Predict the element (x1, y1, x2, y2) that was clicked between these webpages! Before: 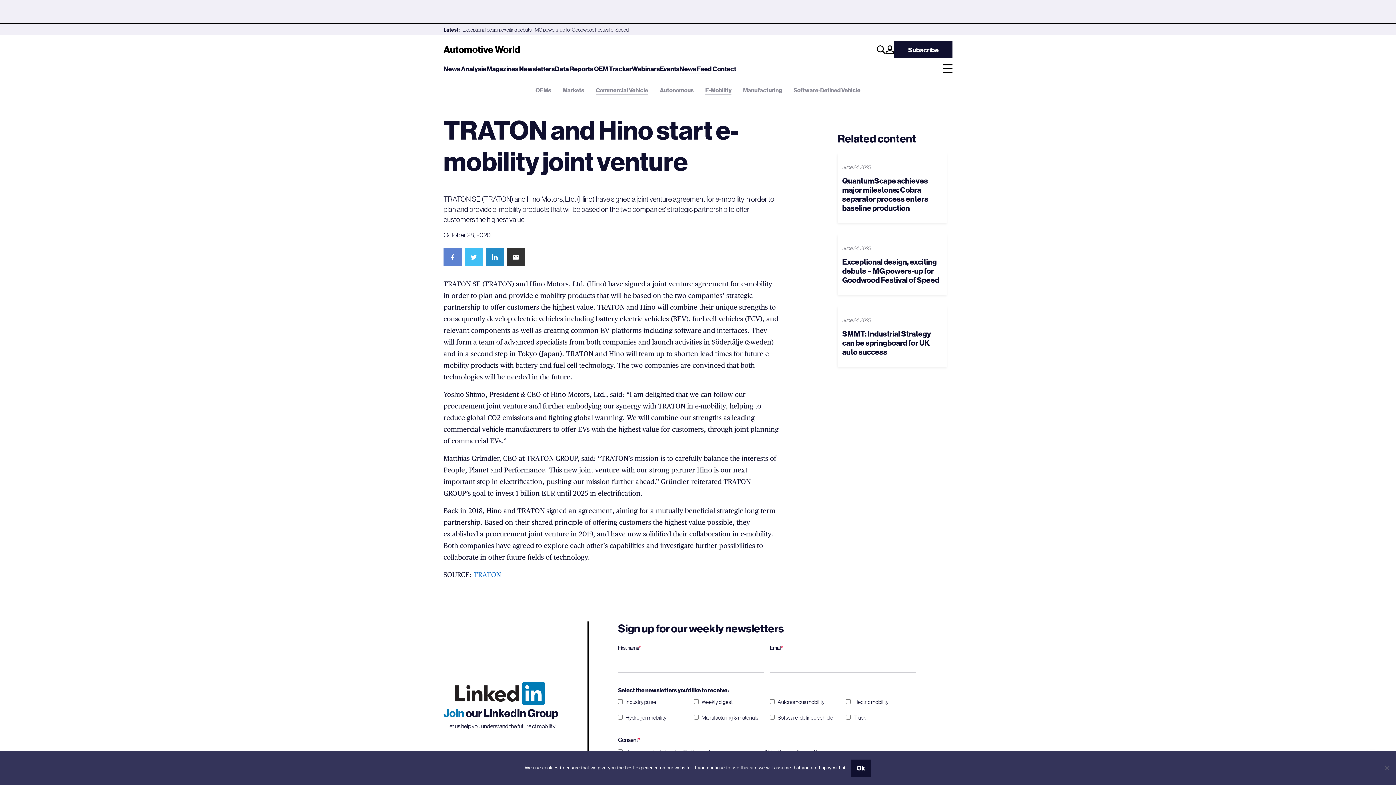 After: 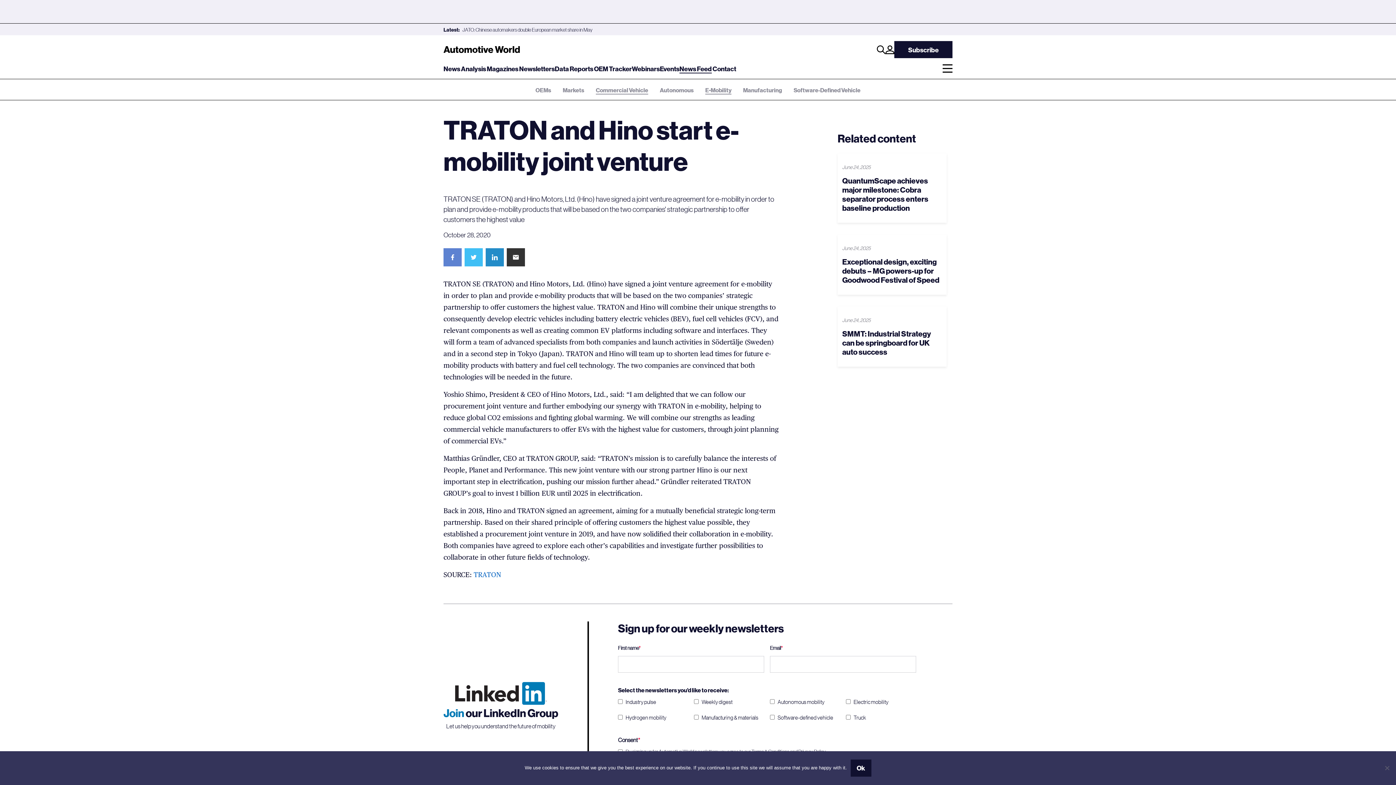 Action: bbox: (443, 248, 461, 266) label: Facebook